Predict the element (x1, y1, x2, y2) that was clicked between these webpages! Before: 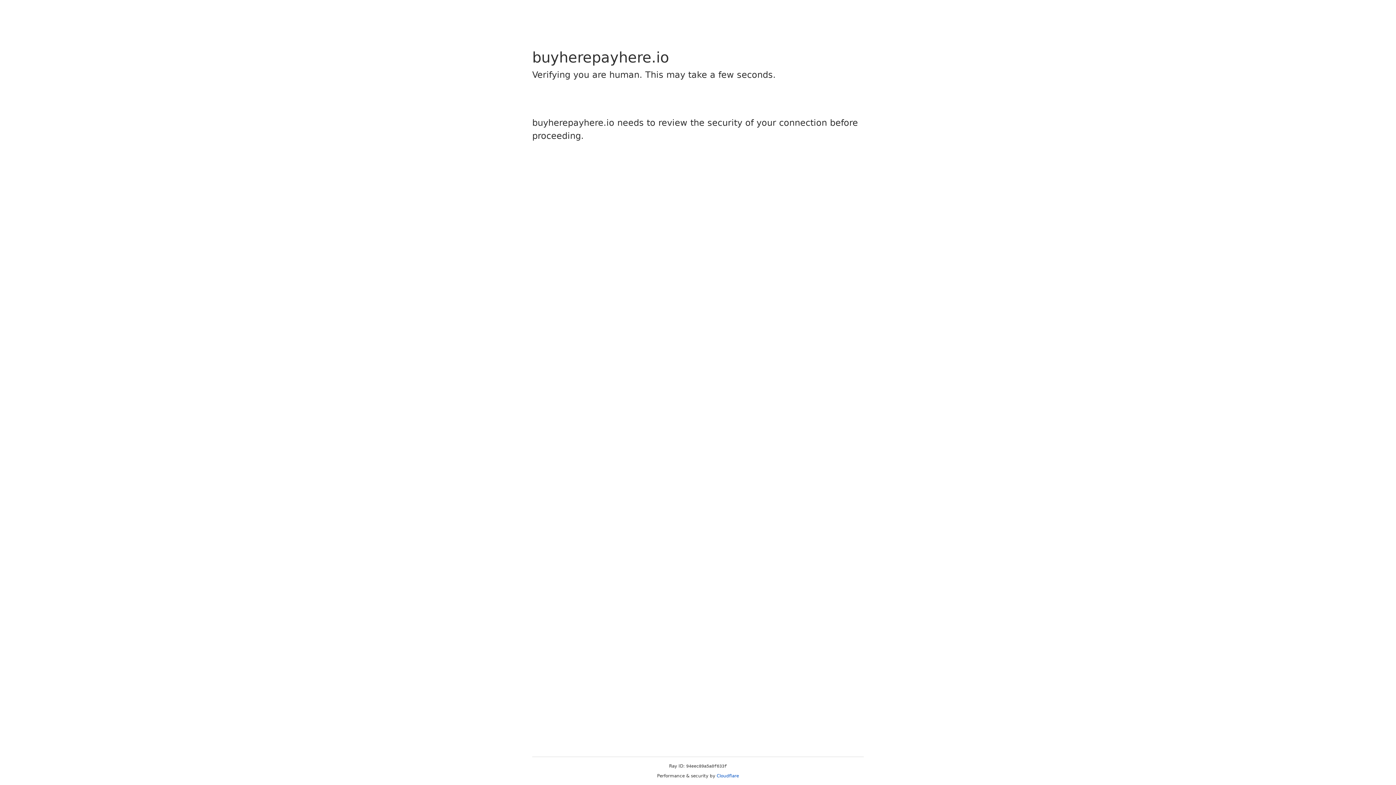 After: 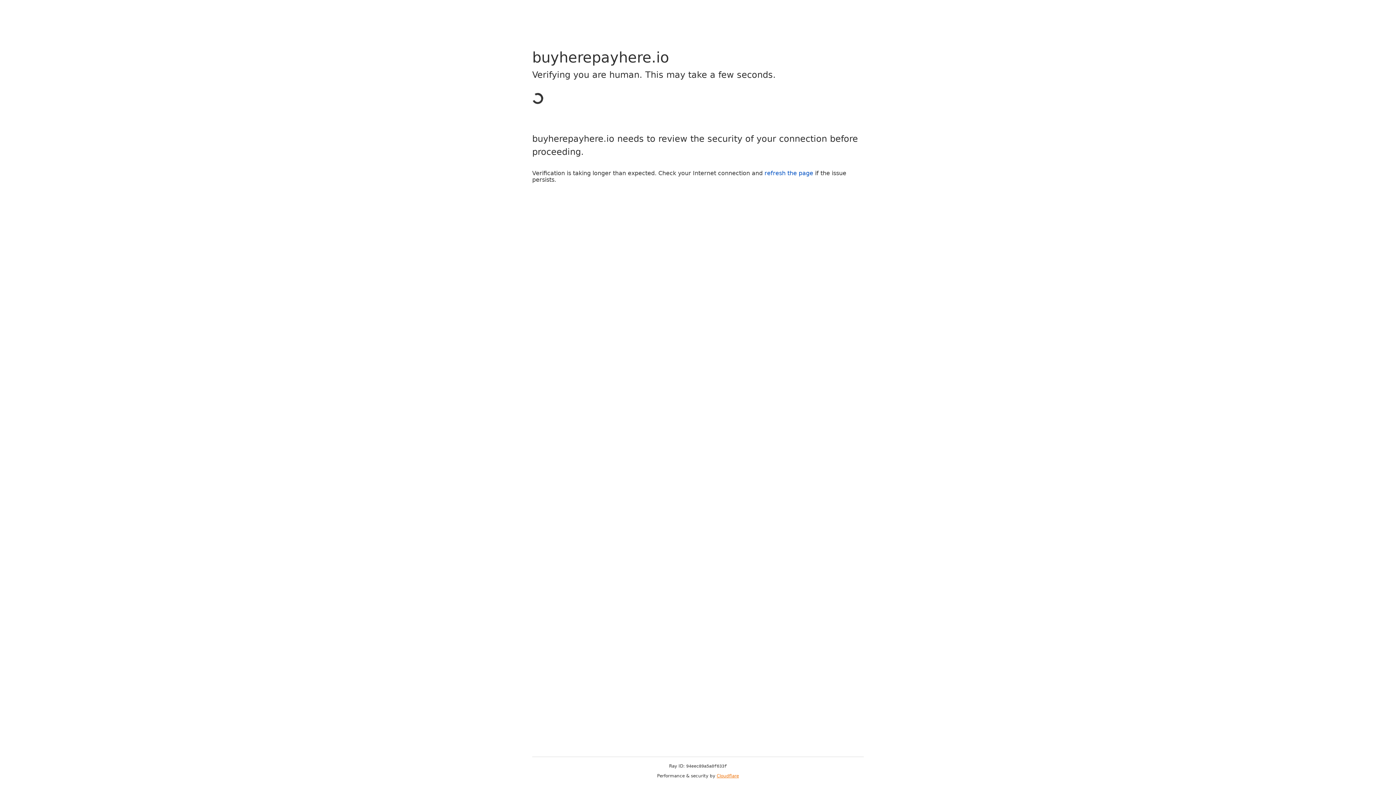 Action: label: Cloudflare bbox: (716, 773, 739, 778)